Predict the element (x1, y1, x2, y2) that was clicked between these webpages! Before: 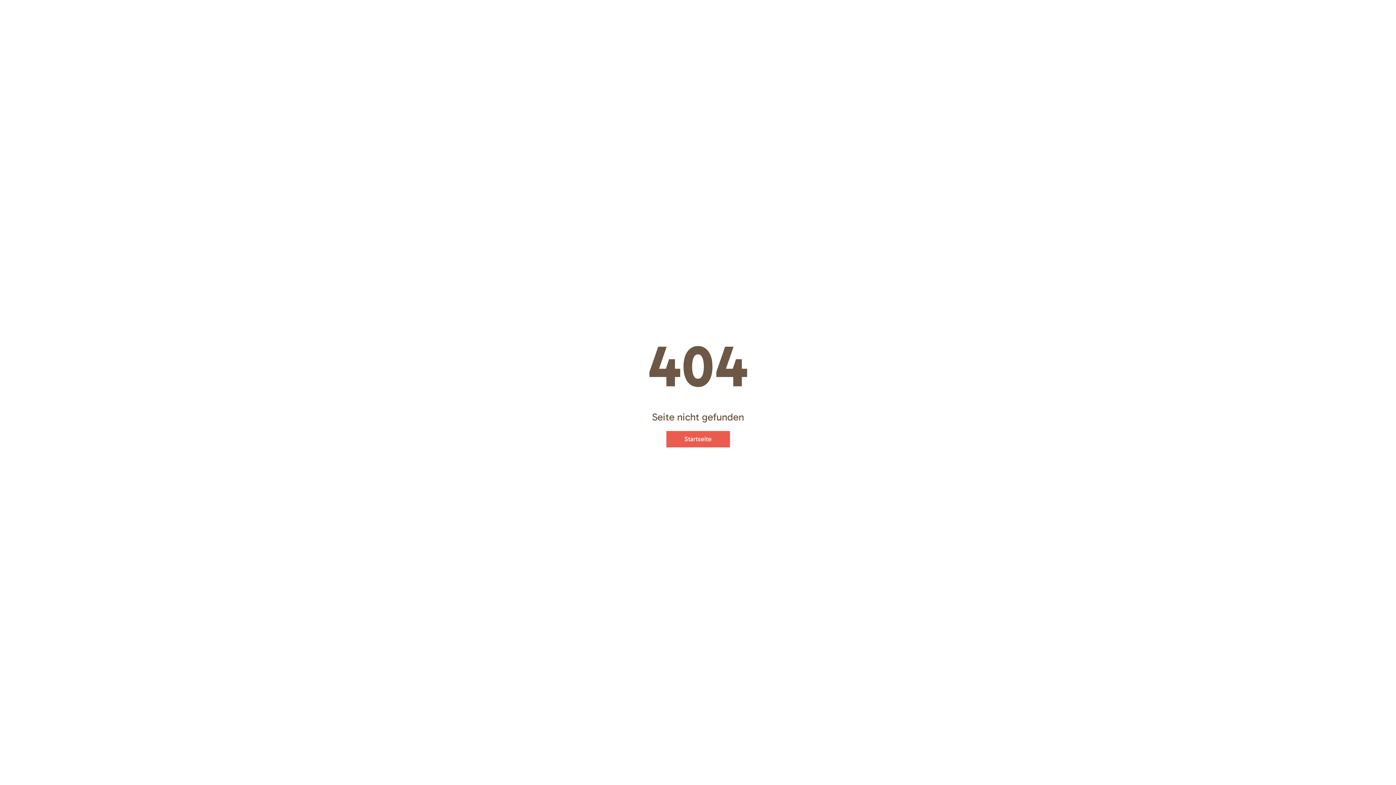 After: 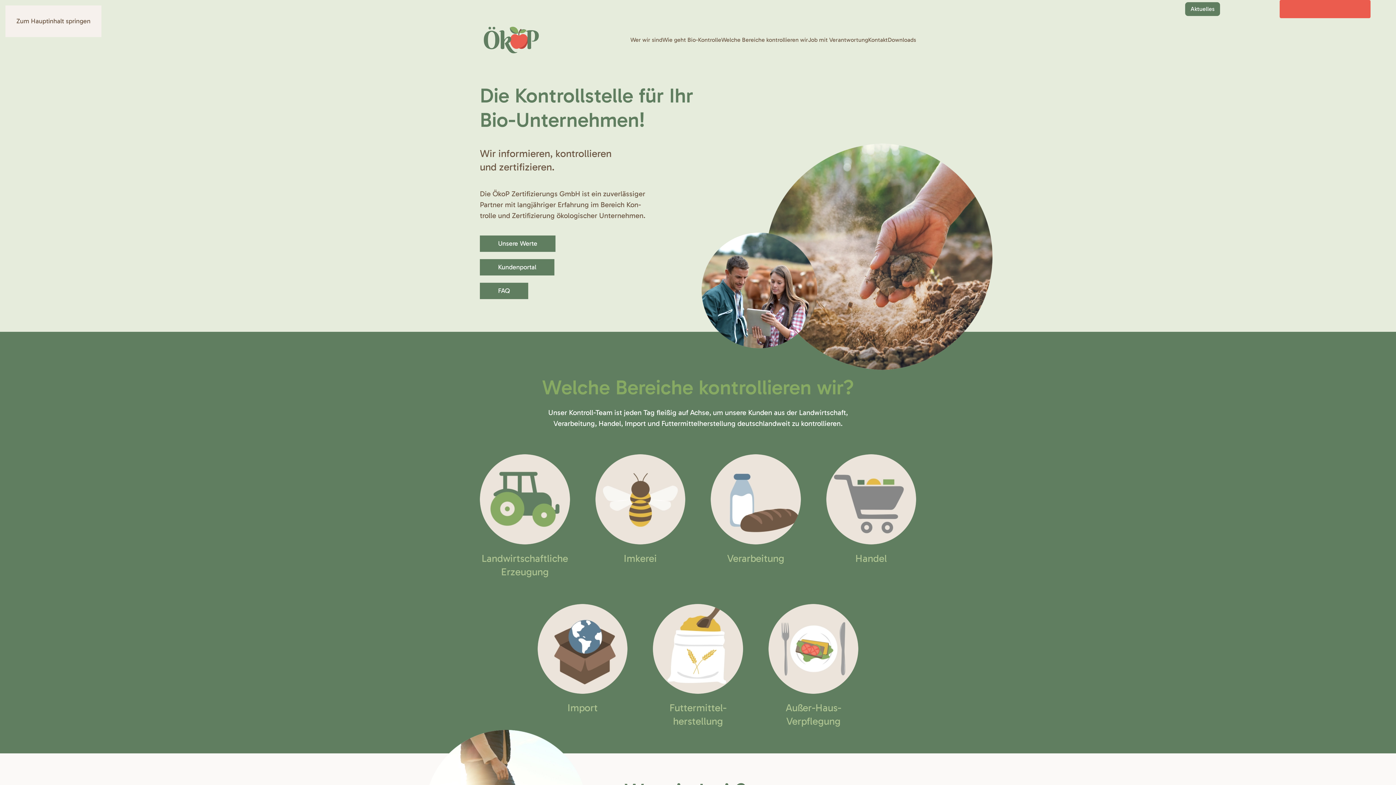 Action: bbox: (666, 431, 730, 447) label: Startseite